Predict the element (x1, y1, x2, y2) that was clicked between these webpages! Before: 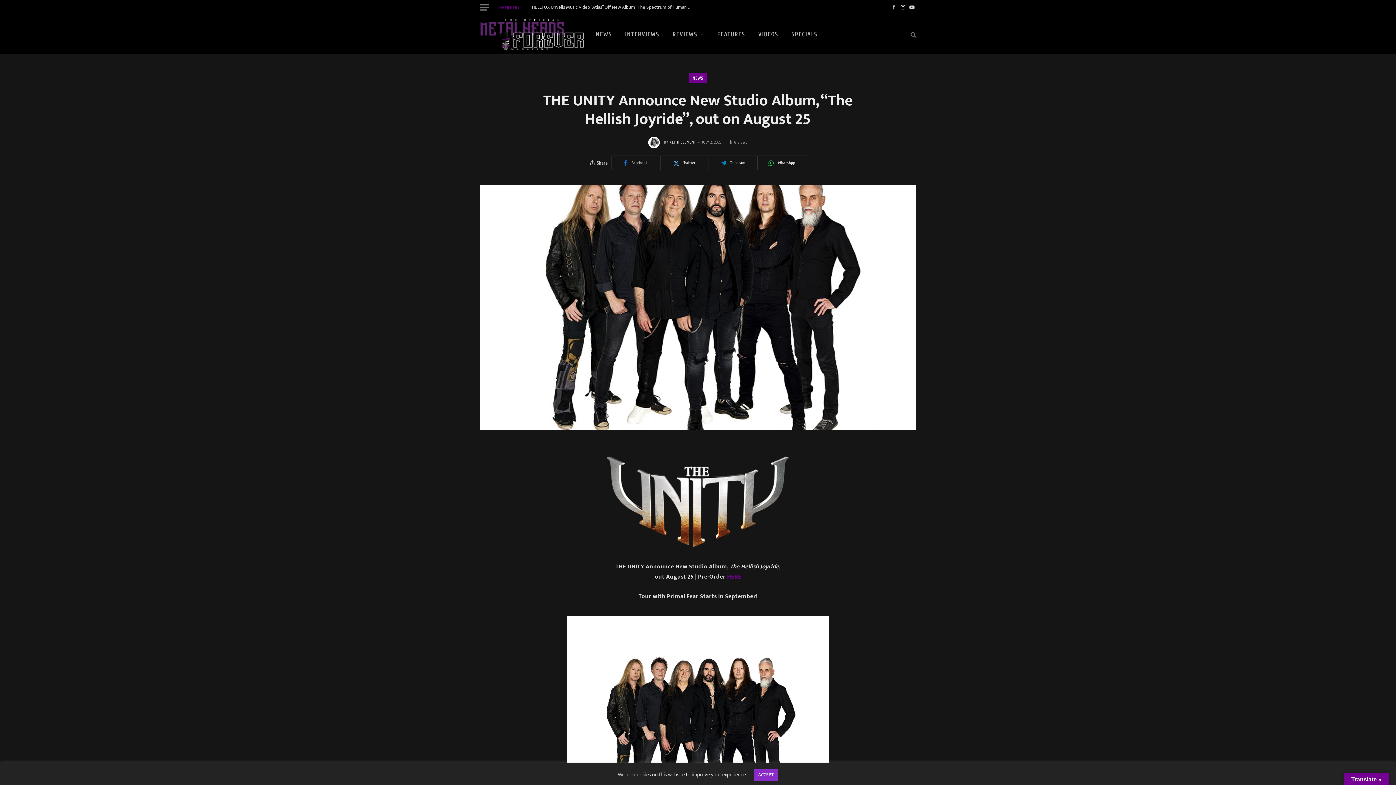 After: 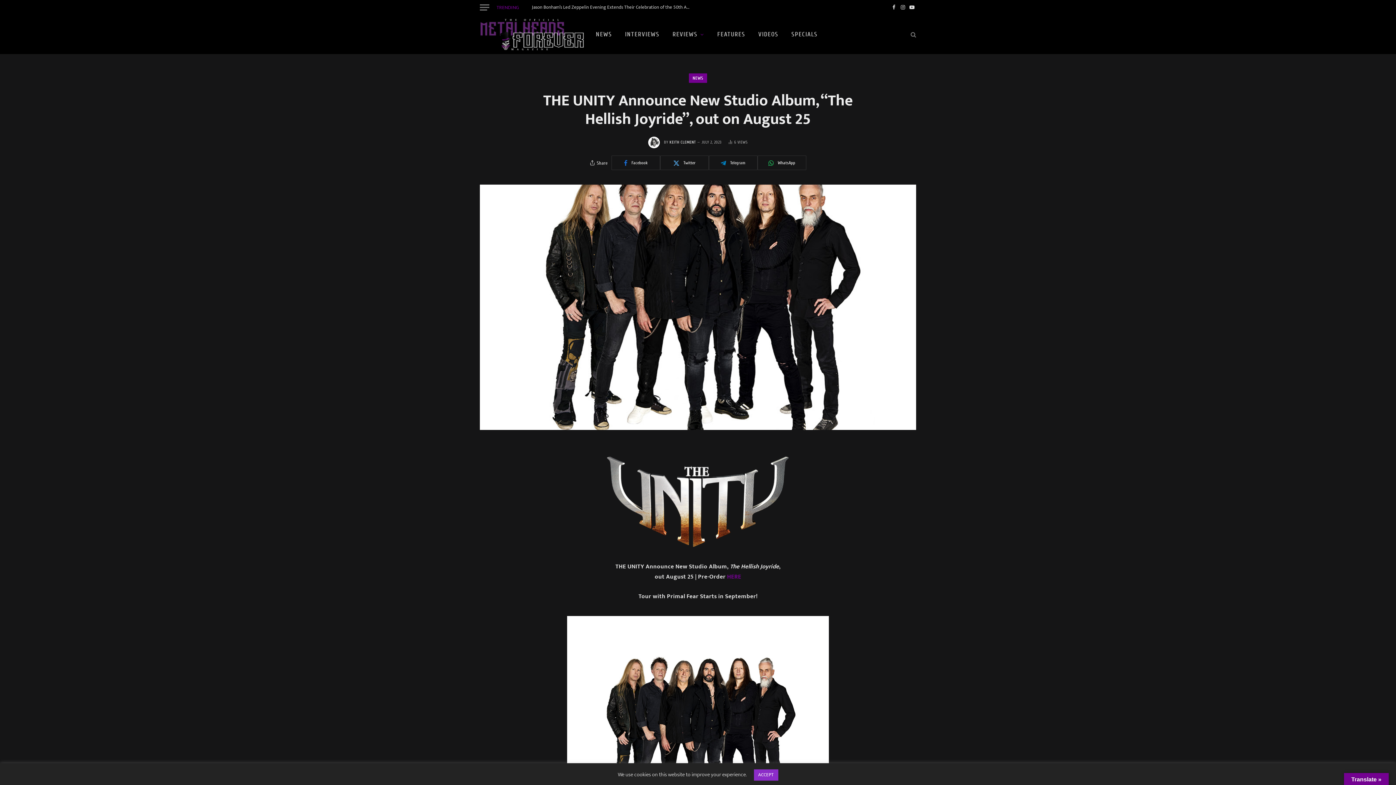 Action: bbox: (708, 155, 757, 170) label: Telegram